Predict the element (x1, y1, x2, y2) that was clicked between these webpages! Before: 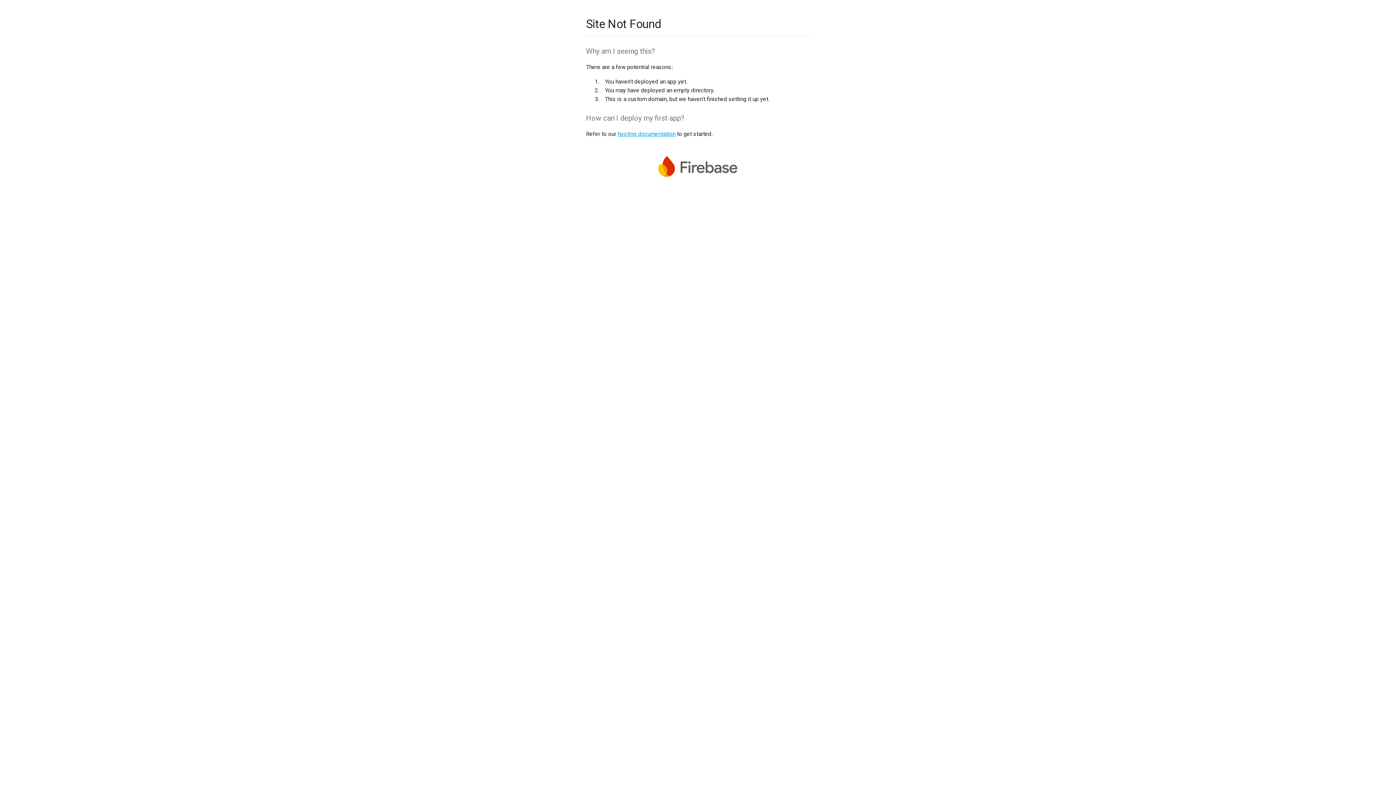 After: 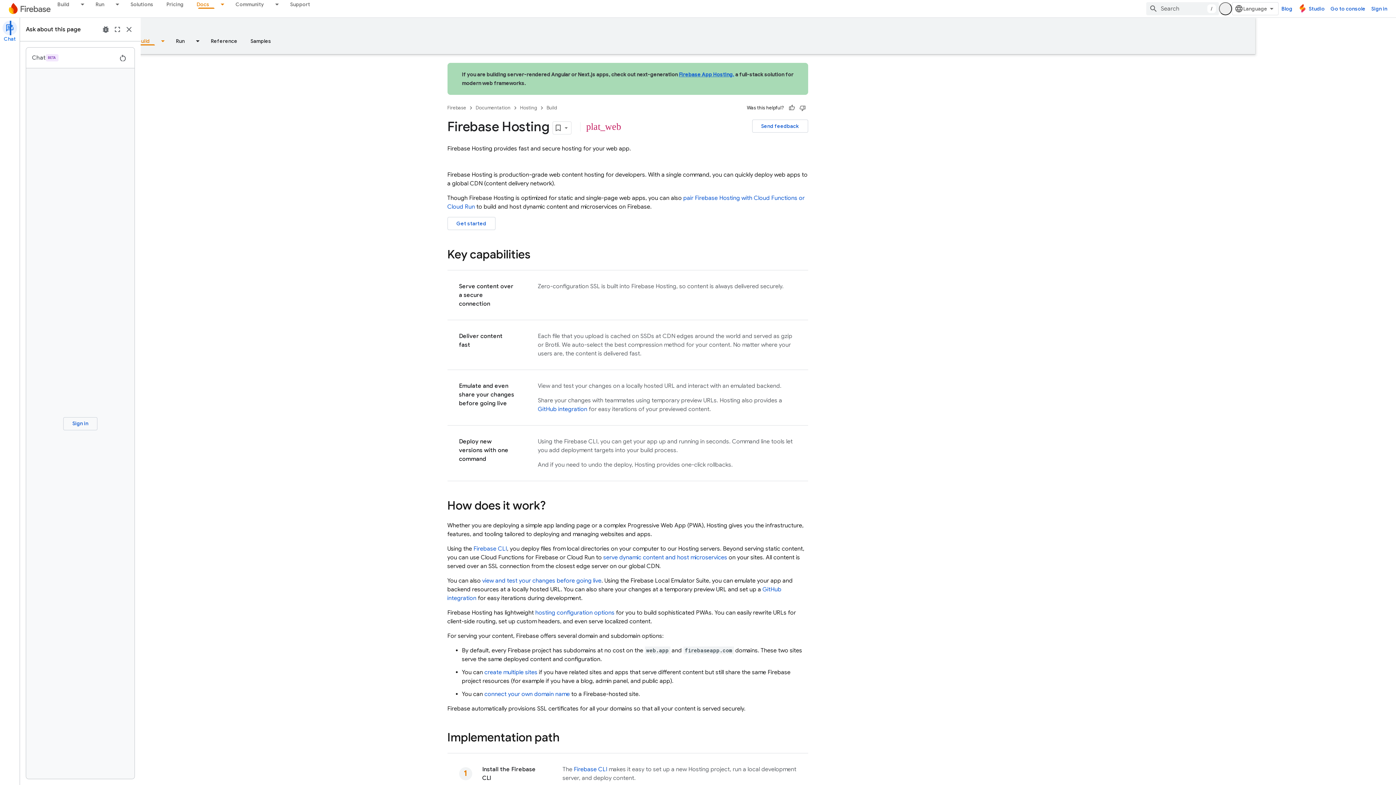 Action: label: hosting documentation bbox: (617, 130, 675, 137)